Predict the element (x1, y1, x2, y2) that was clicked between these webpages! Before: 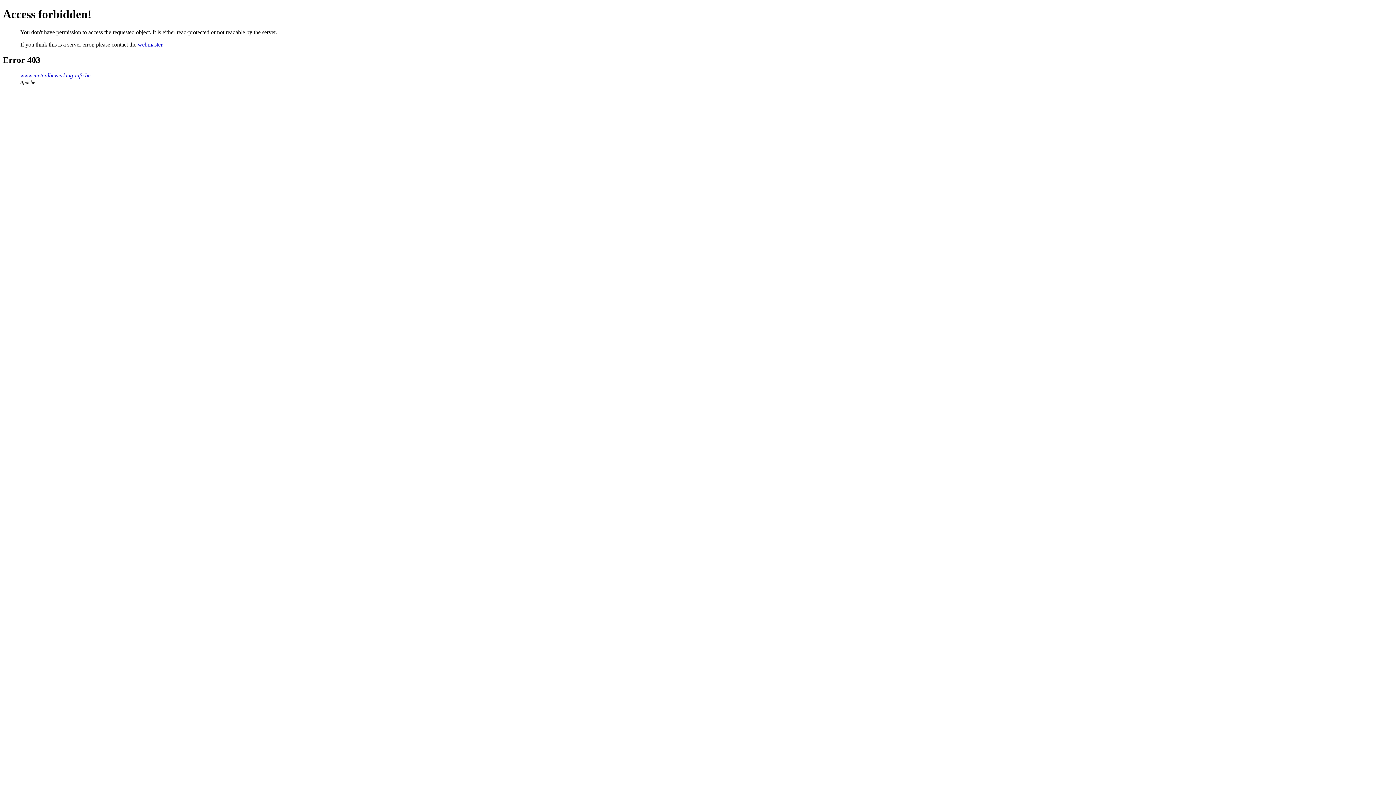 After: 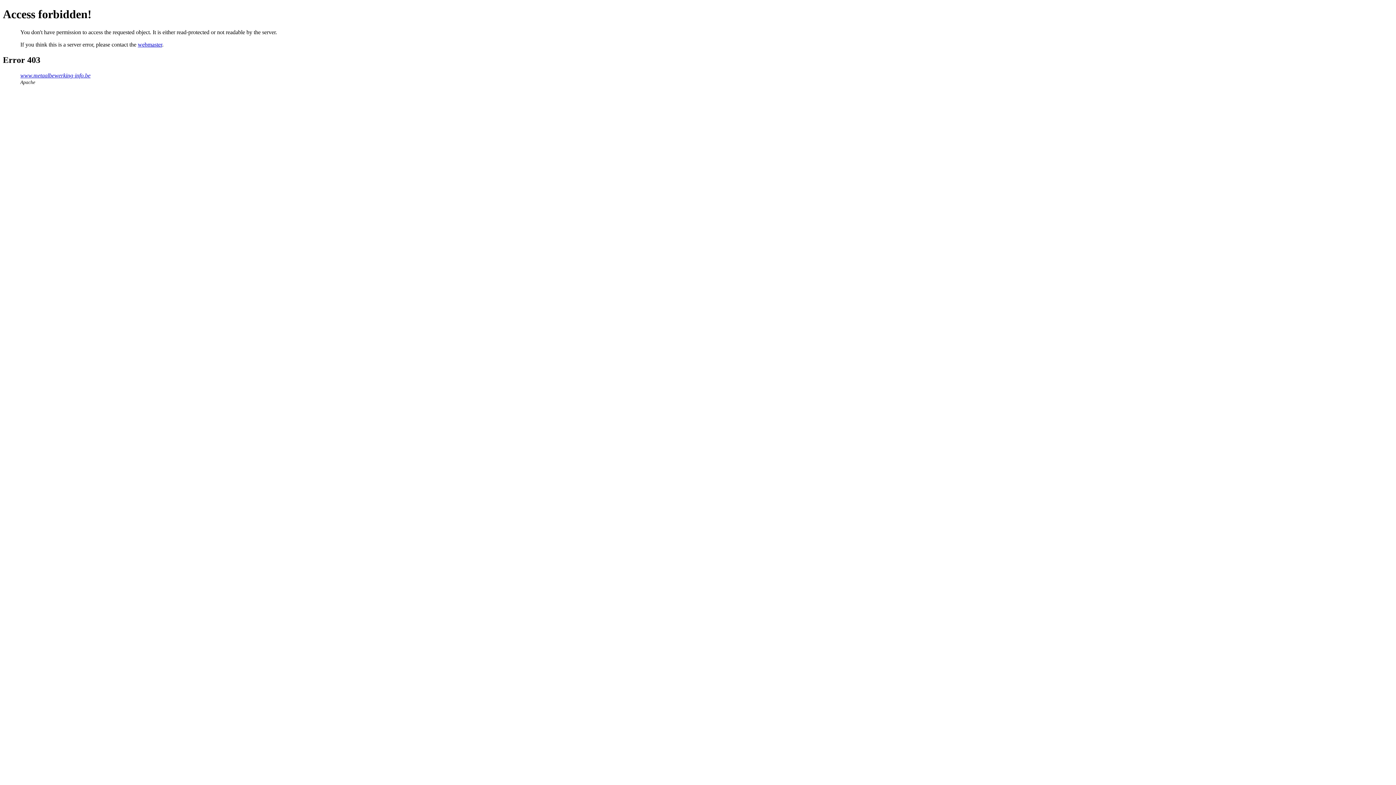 Action: bbox: (137, 41, 162, 47) label: webmaster